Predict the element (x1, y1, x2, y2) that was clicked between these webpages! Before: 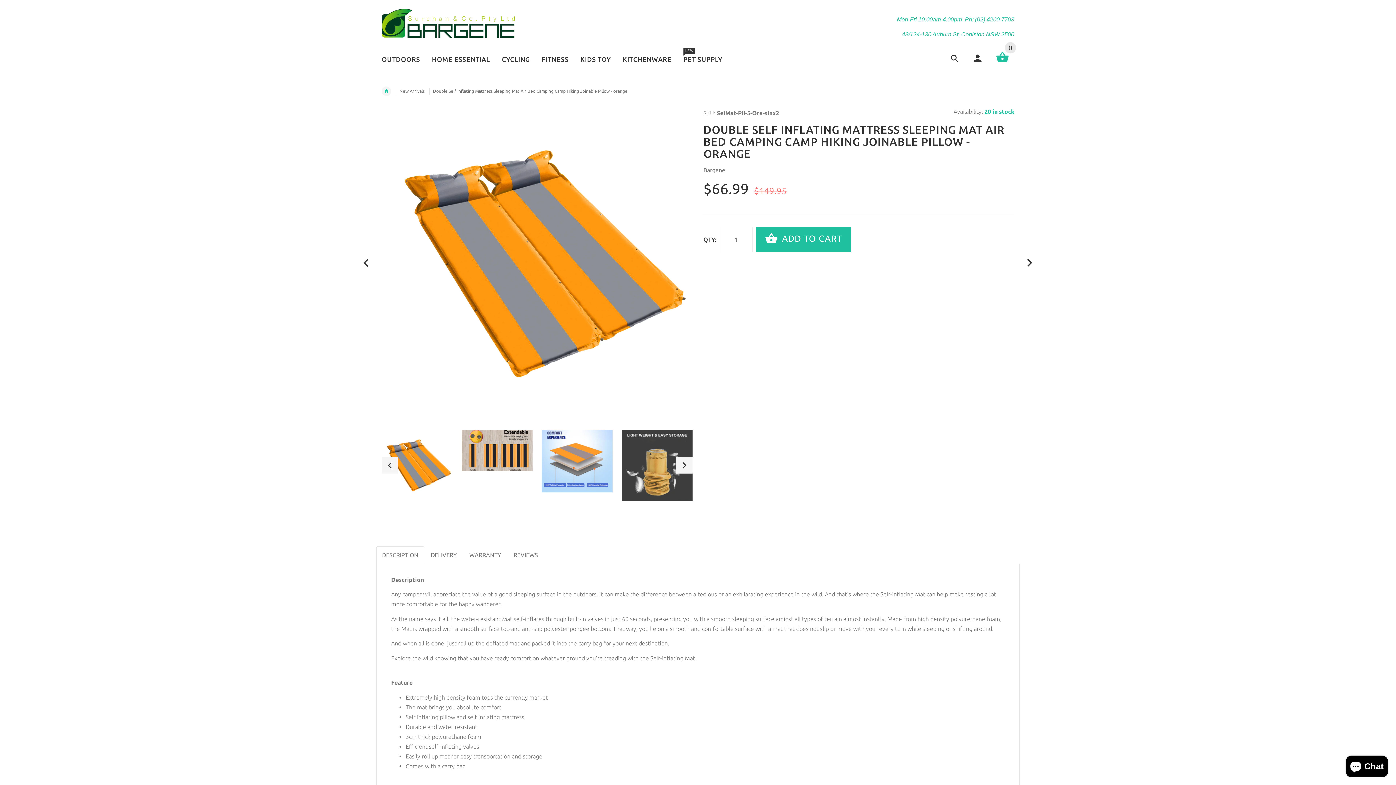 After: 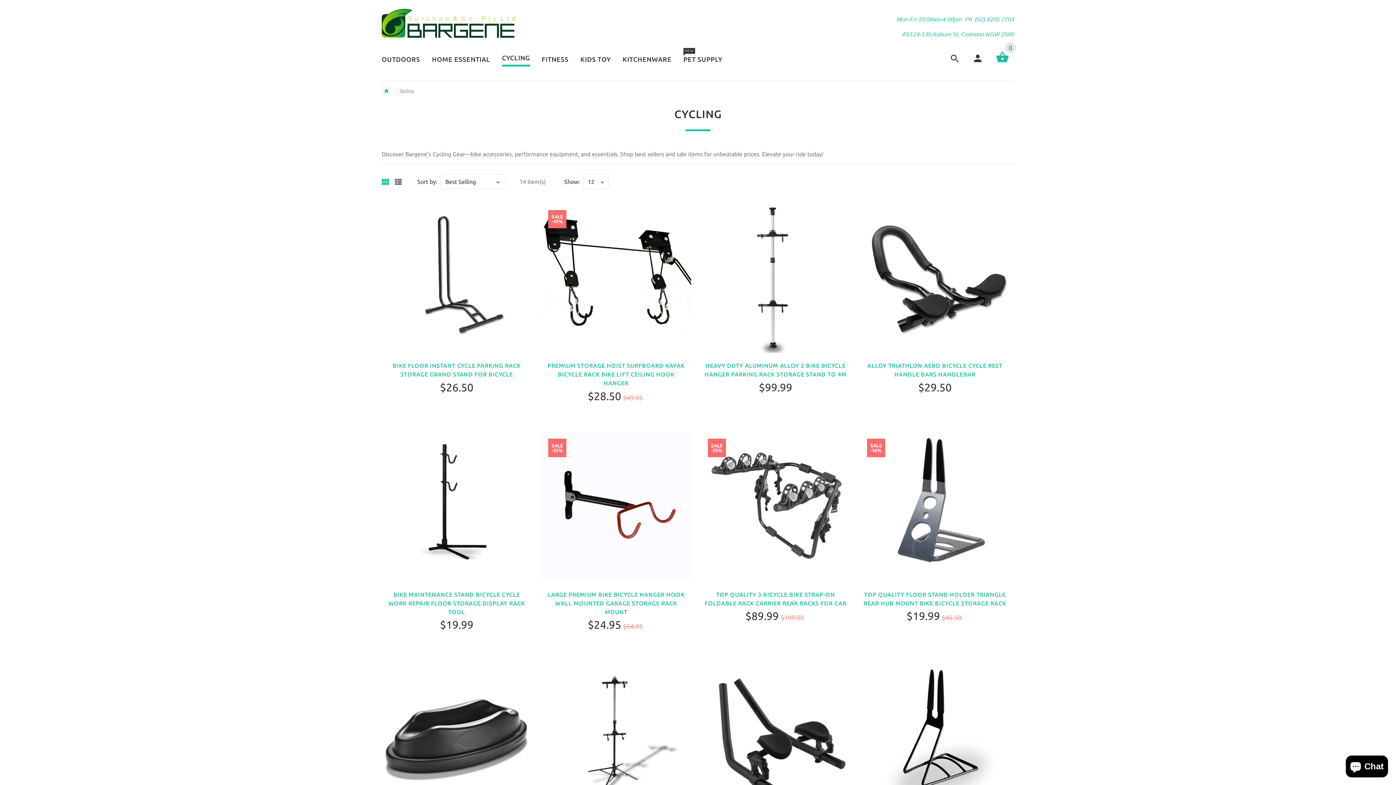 Action: label: CYCLING bbox: (496, 48, 535, 72)